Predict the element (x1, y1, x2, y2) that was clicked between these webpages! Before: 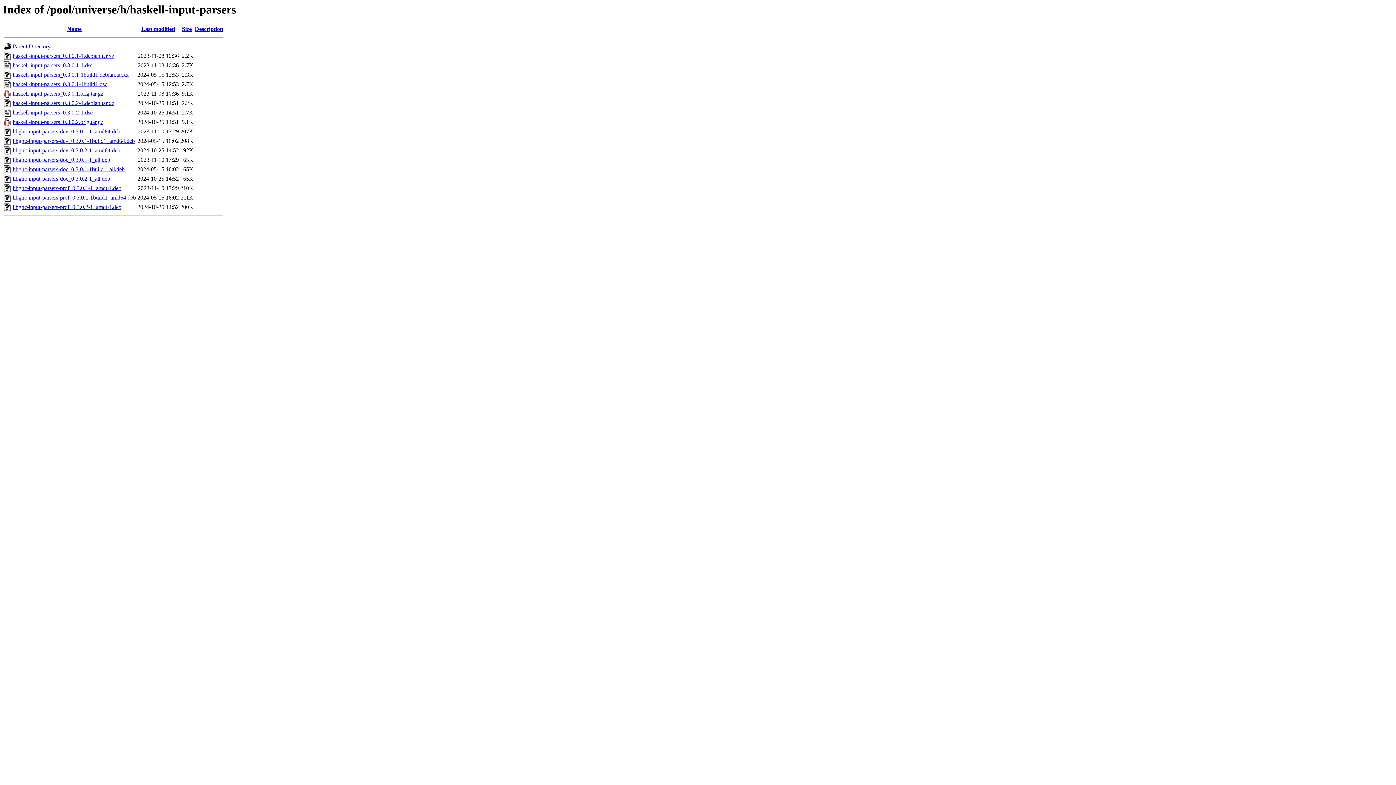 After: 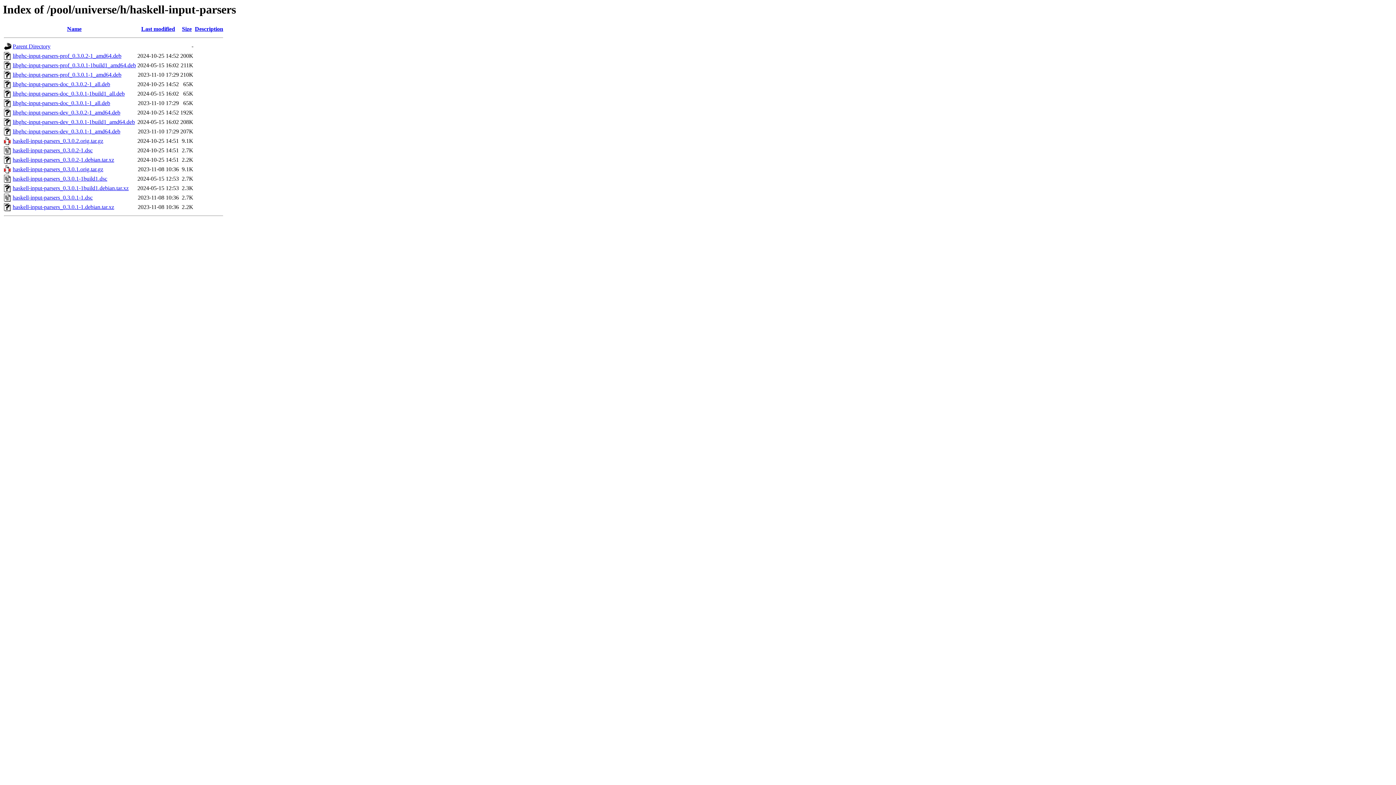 Action: label: Description bbox: (194, 25, 223, 32)